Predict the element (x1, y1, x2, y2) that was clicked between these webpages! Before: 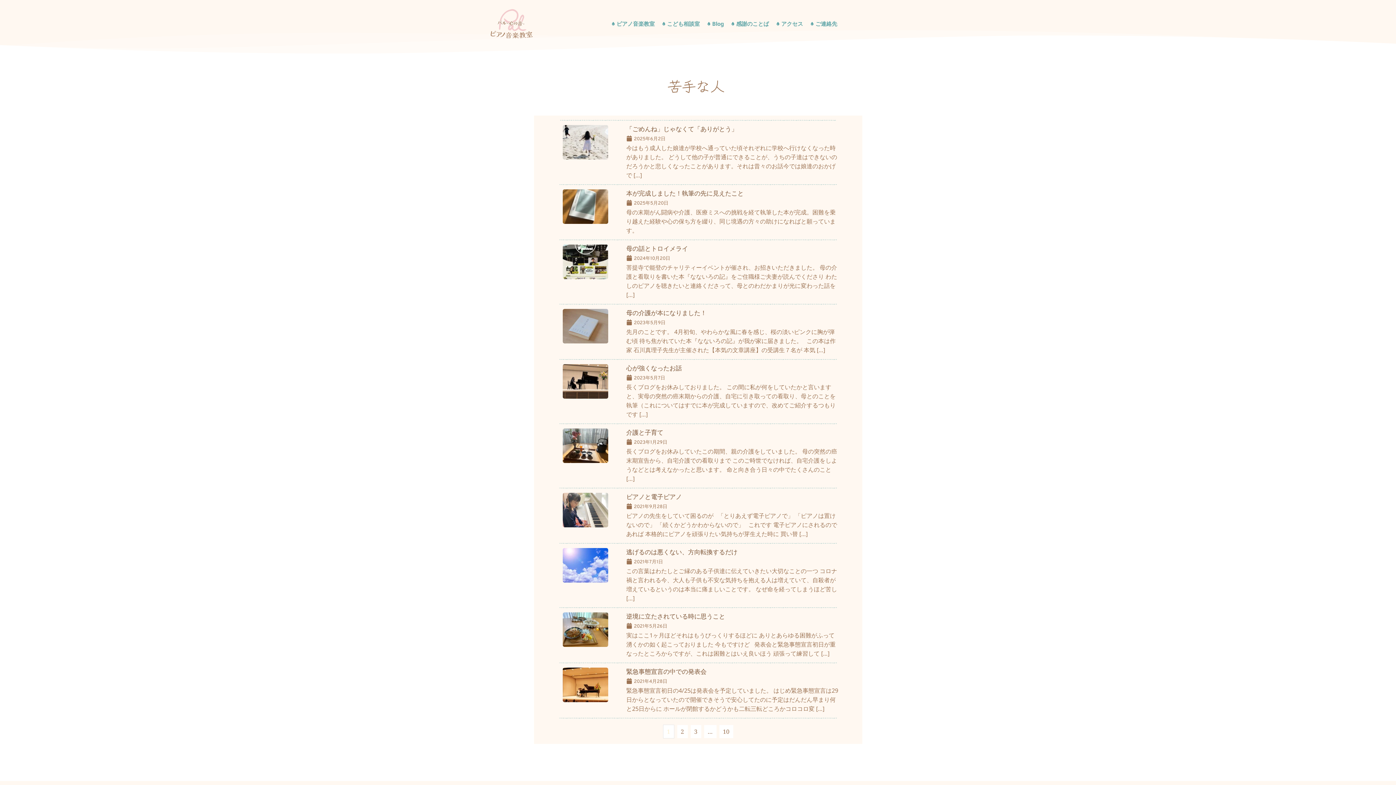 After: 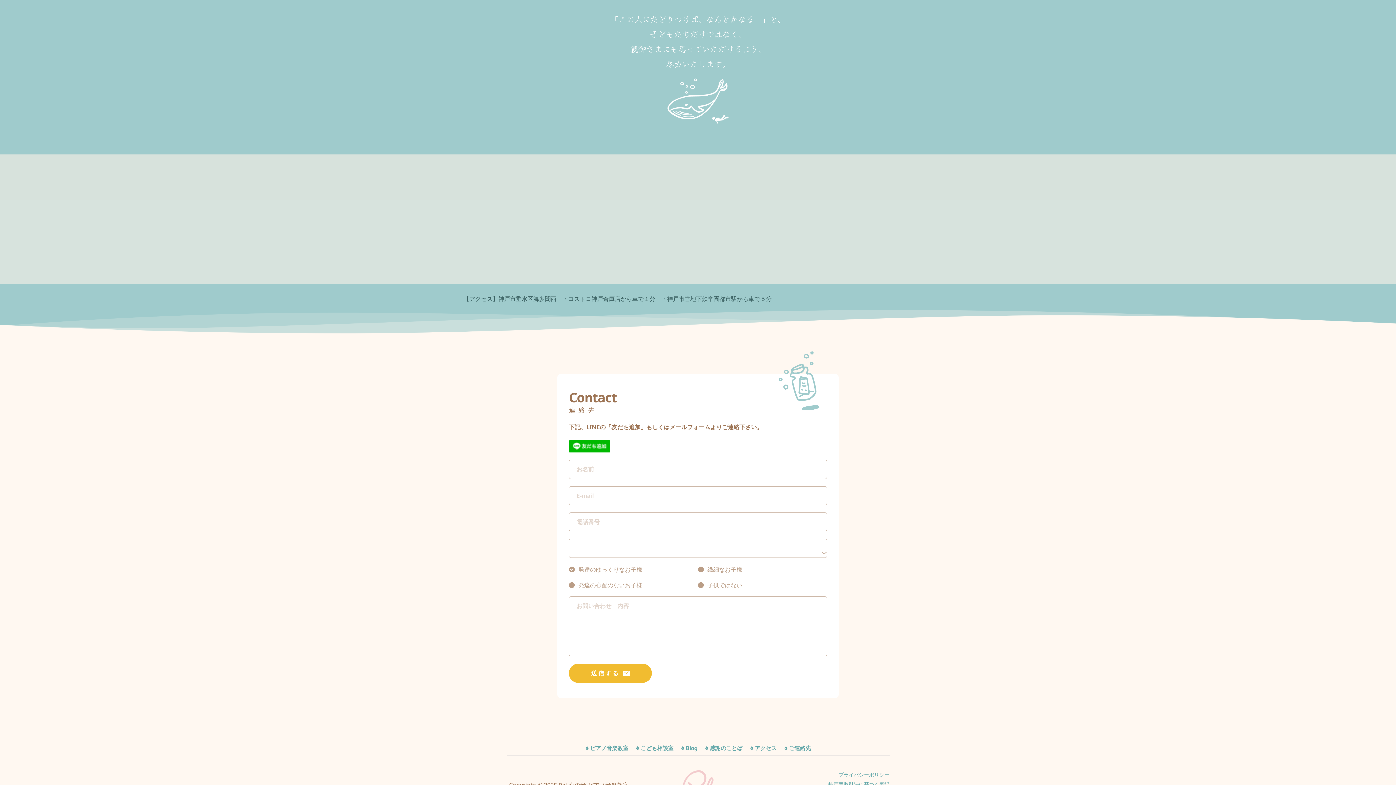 Action: label: アクセス bbox: (774, 19, 805, 28)